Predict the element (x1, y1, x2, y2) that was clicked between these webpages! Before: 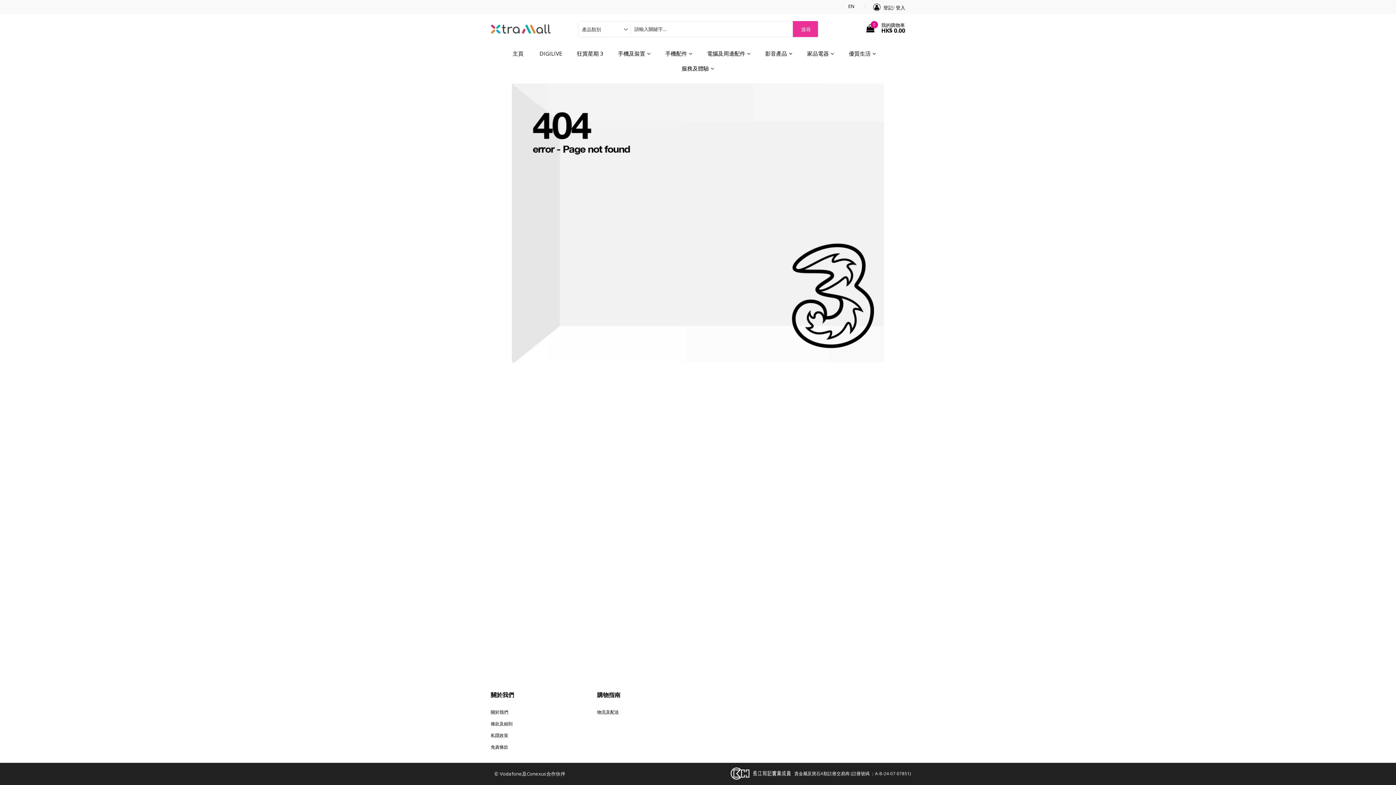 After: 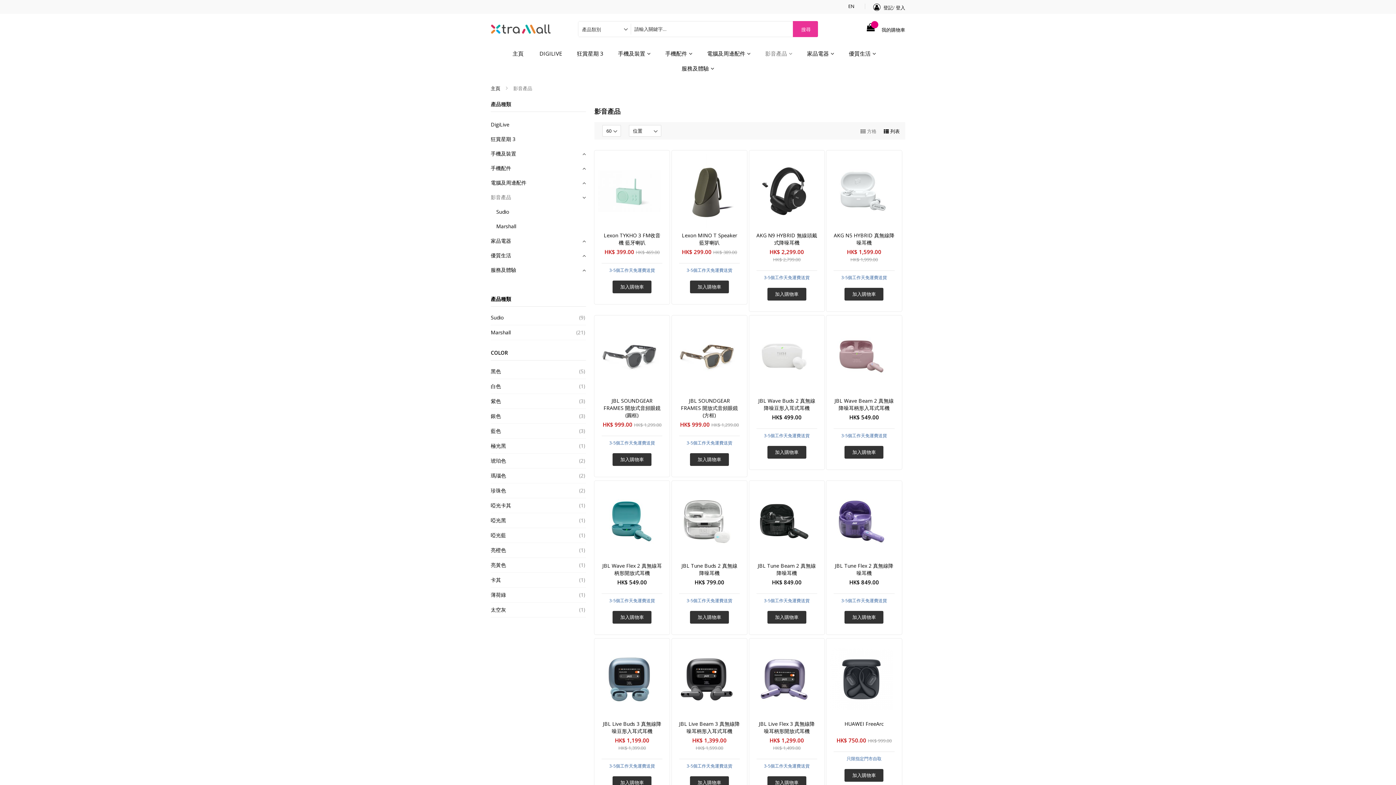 Action: label: 影音產品 bbox: (758, 46, 800, 61)